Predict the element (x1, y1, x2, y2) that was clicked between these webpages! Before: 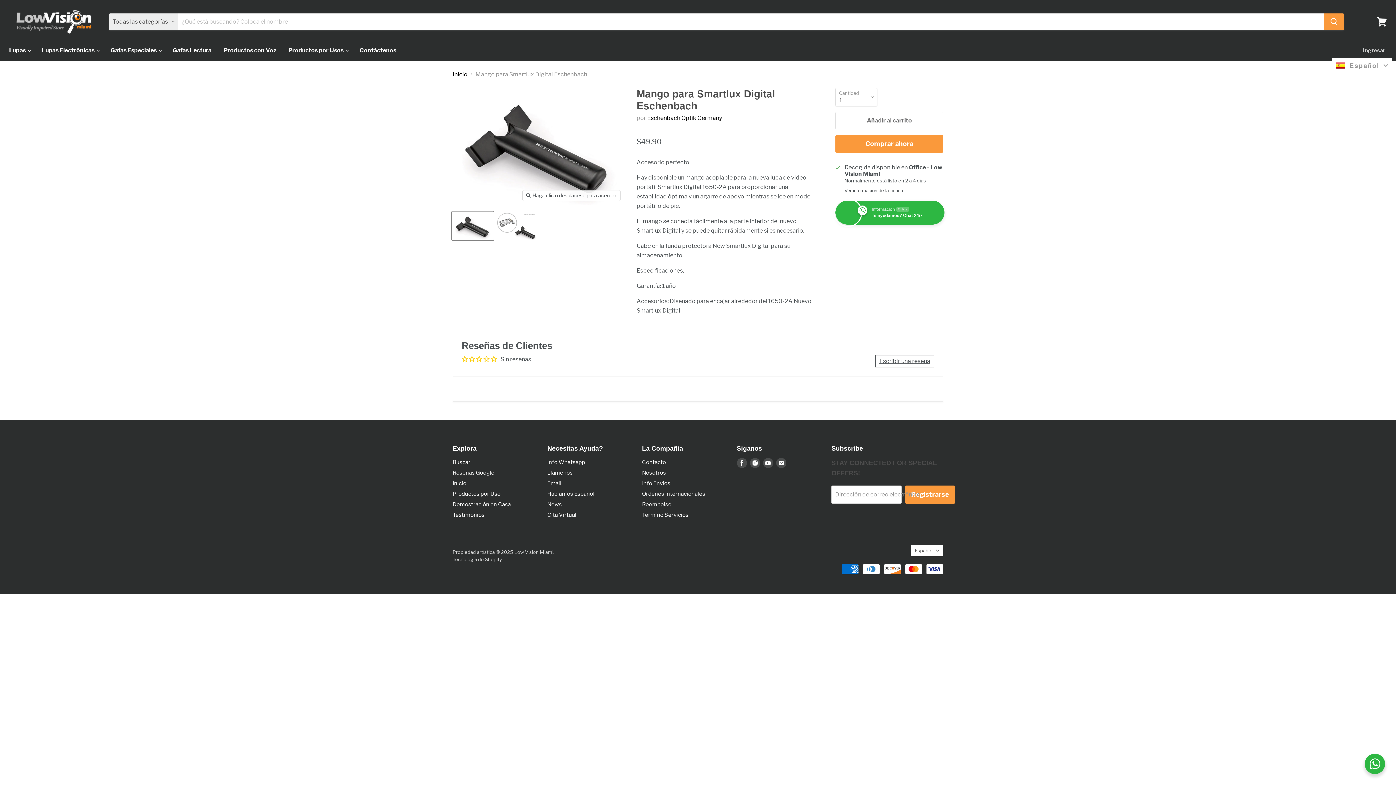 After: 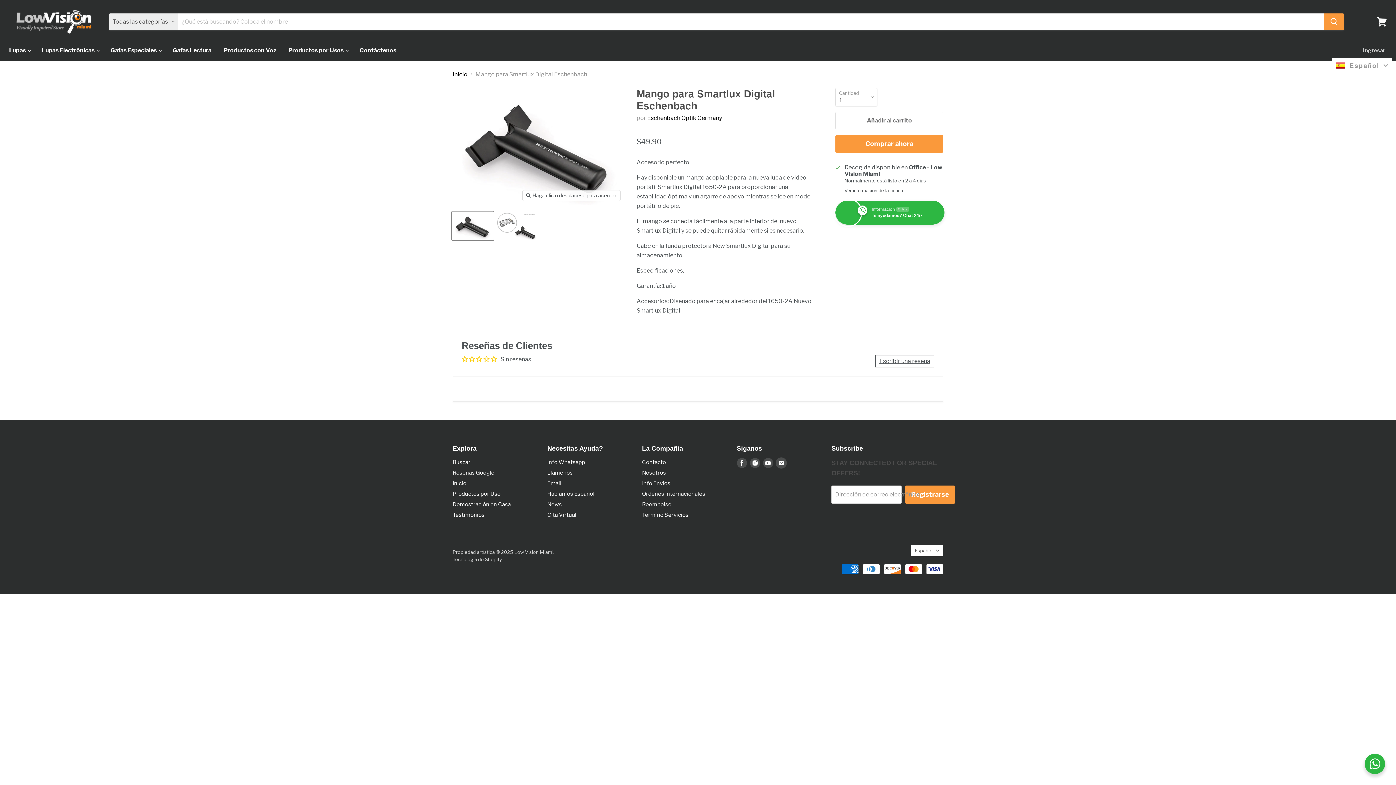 Action: label: Encuéntrenos en Correo electrónico bbox: (776, 458, 786, 468)